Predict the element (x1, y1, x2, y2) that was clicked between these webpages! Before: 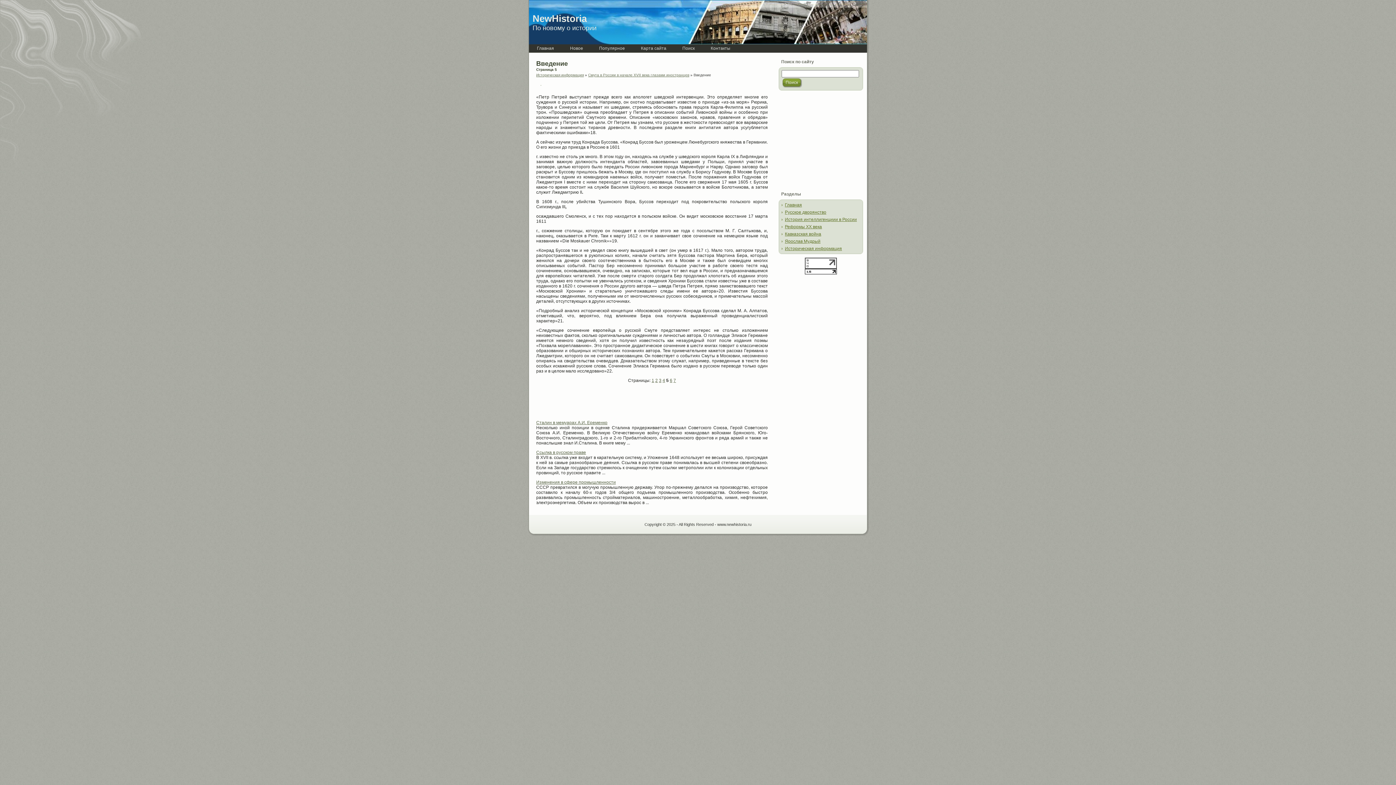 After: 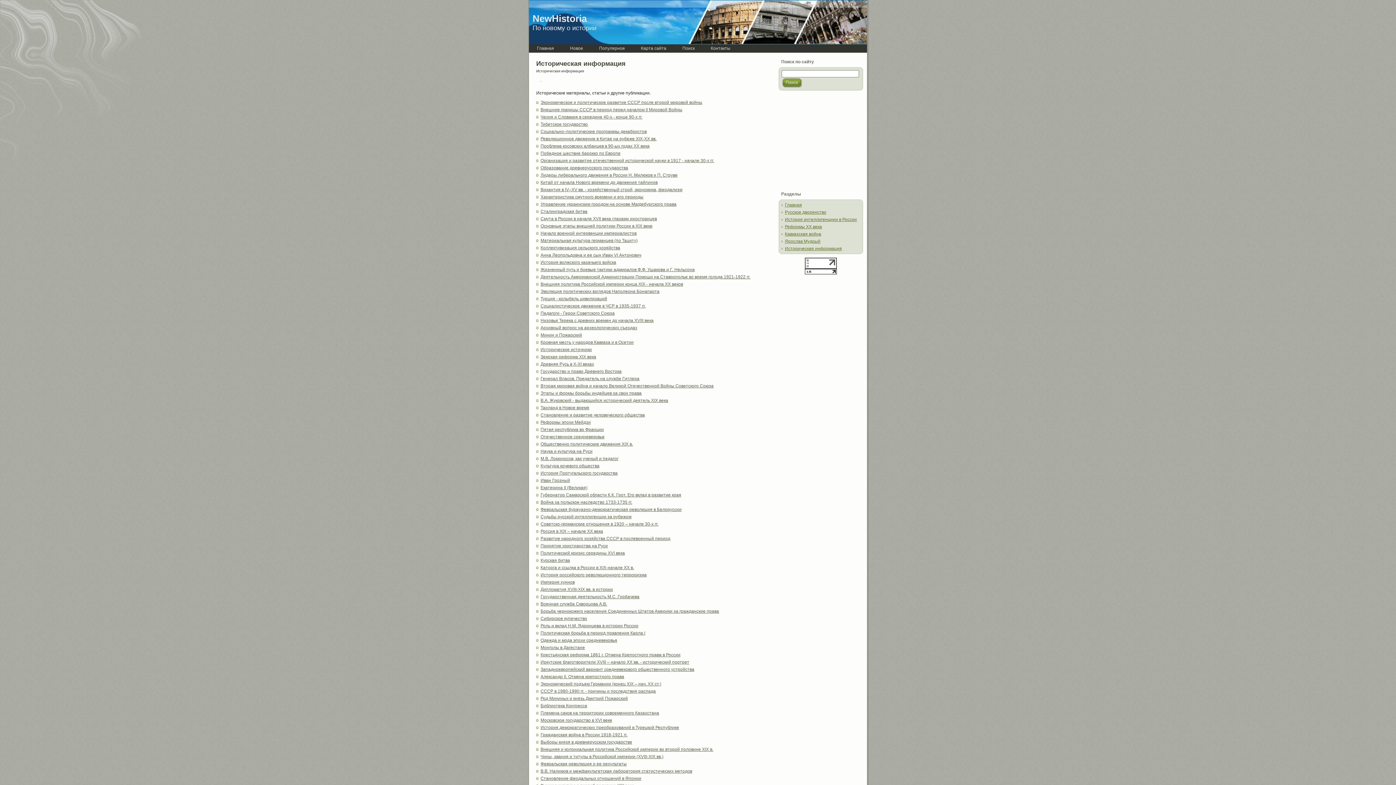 Action: bbox: (785, 246, 842, 251) label: Историческая информация